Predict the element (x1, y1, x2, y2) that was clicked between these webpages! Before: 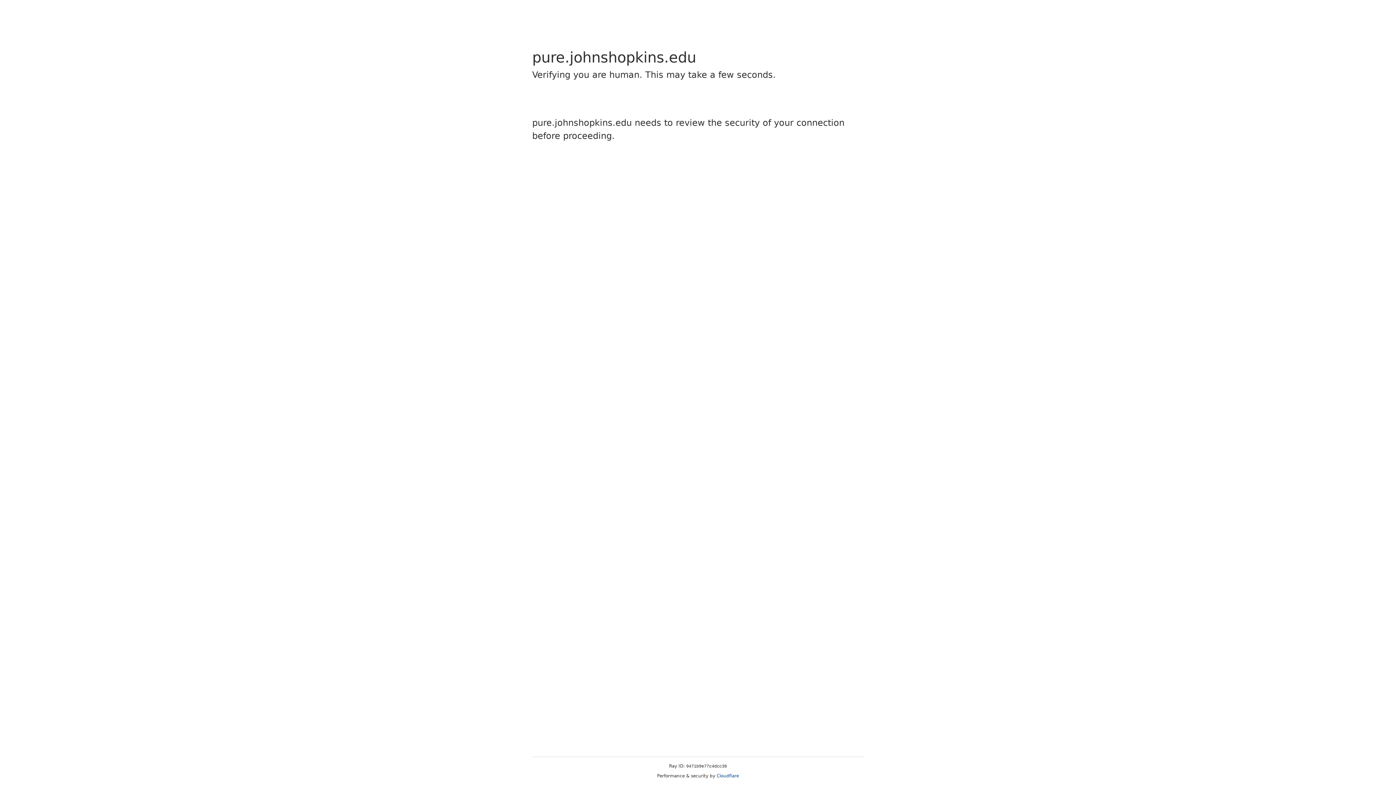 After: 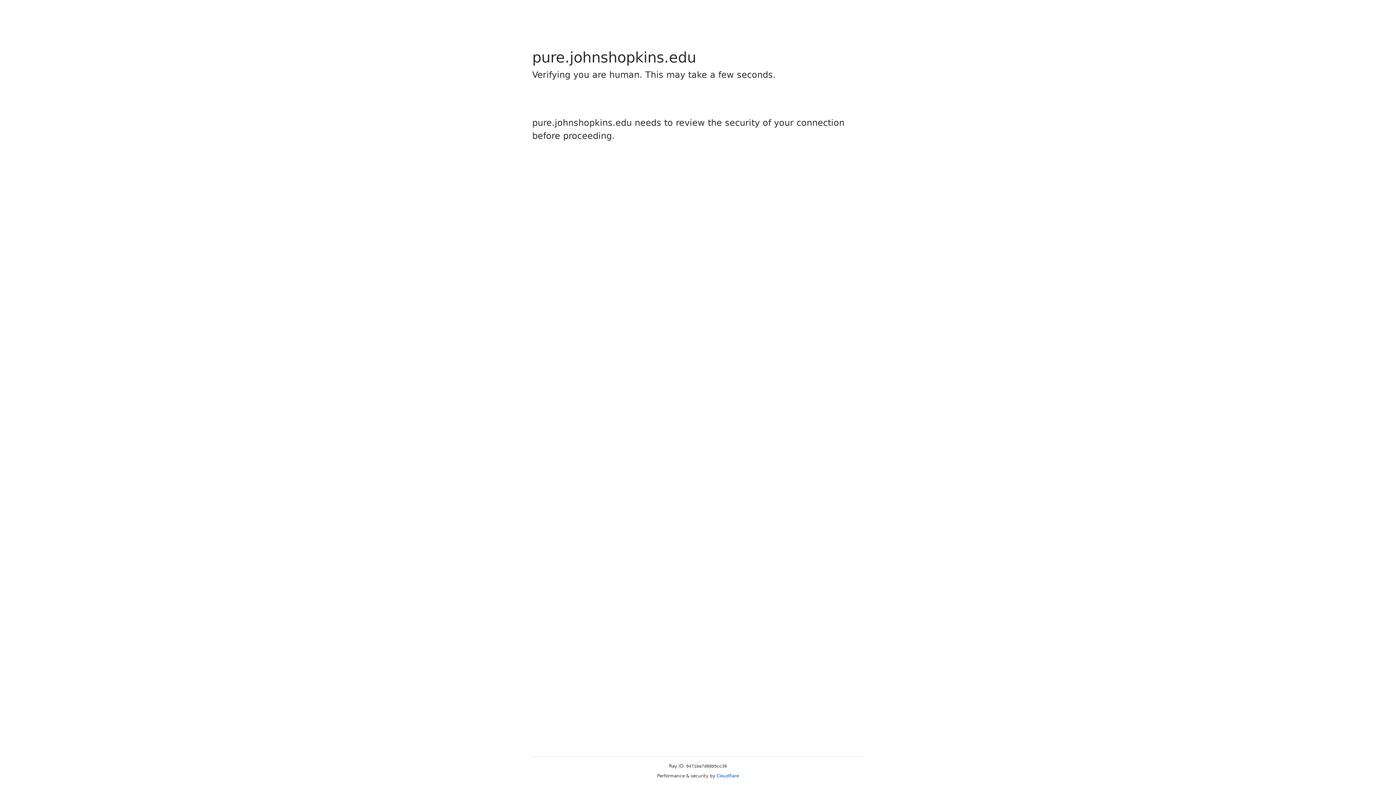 Action: bbox: (716, 773, 739, 778) label: Cloudflare